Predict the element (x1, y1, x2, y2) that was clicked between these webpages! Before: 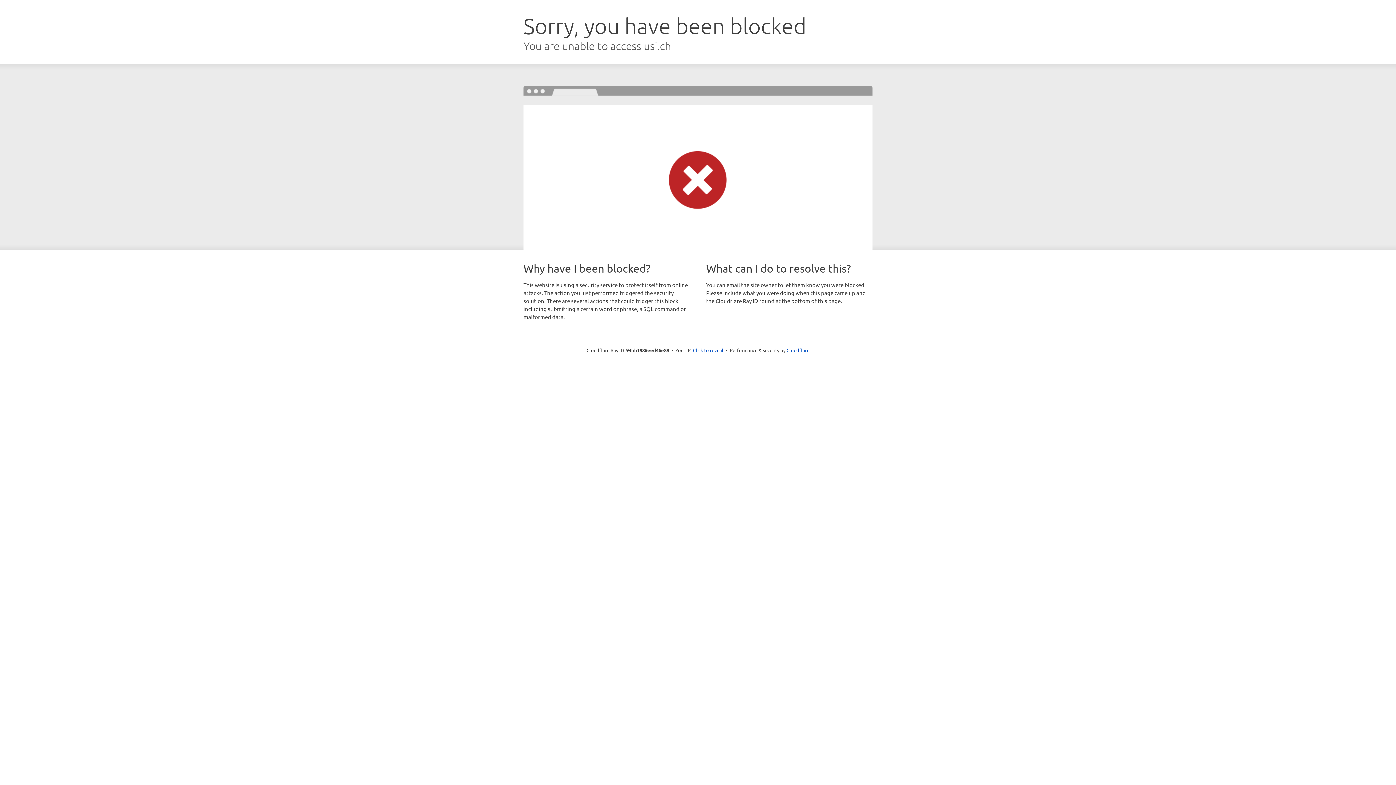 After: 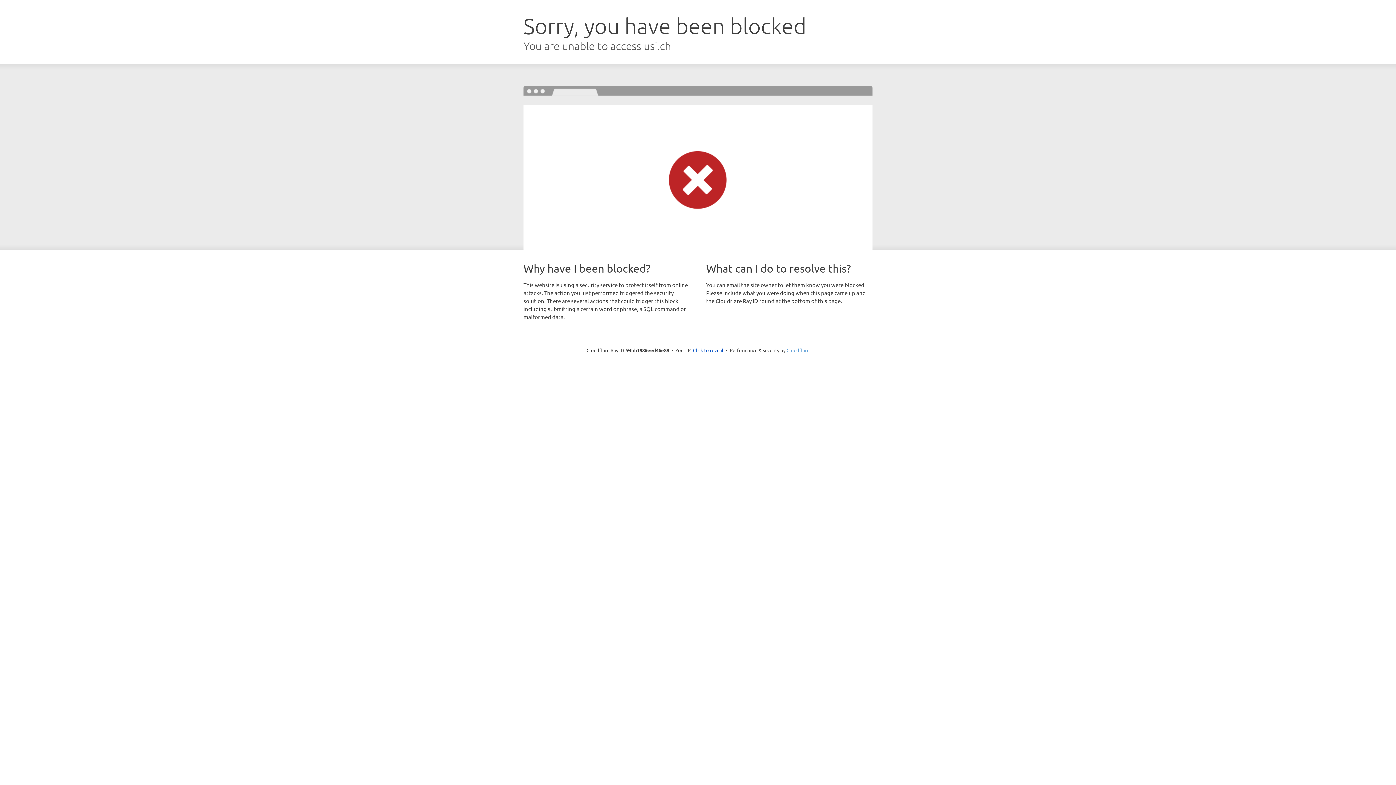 Action: label: Cloudflare bbox: (786, 347, 809, 353)